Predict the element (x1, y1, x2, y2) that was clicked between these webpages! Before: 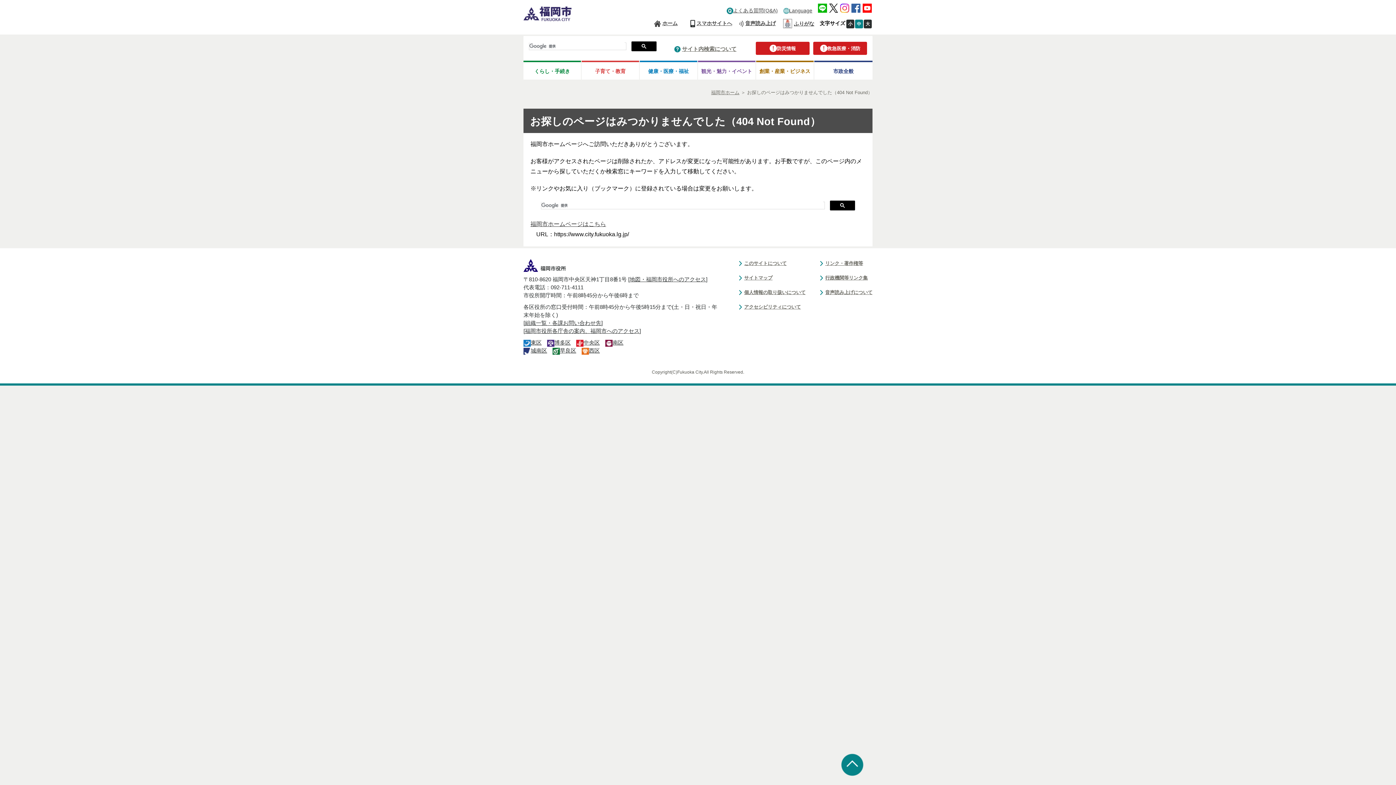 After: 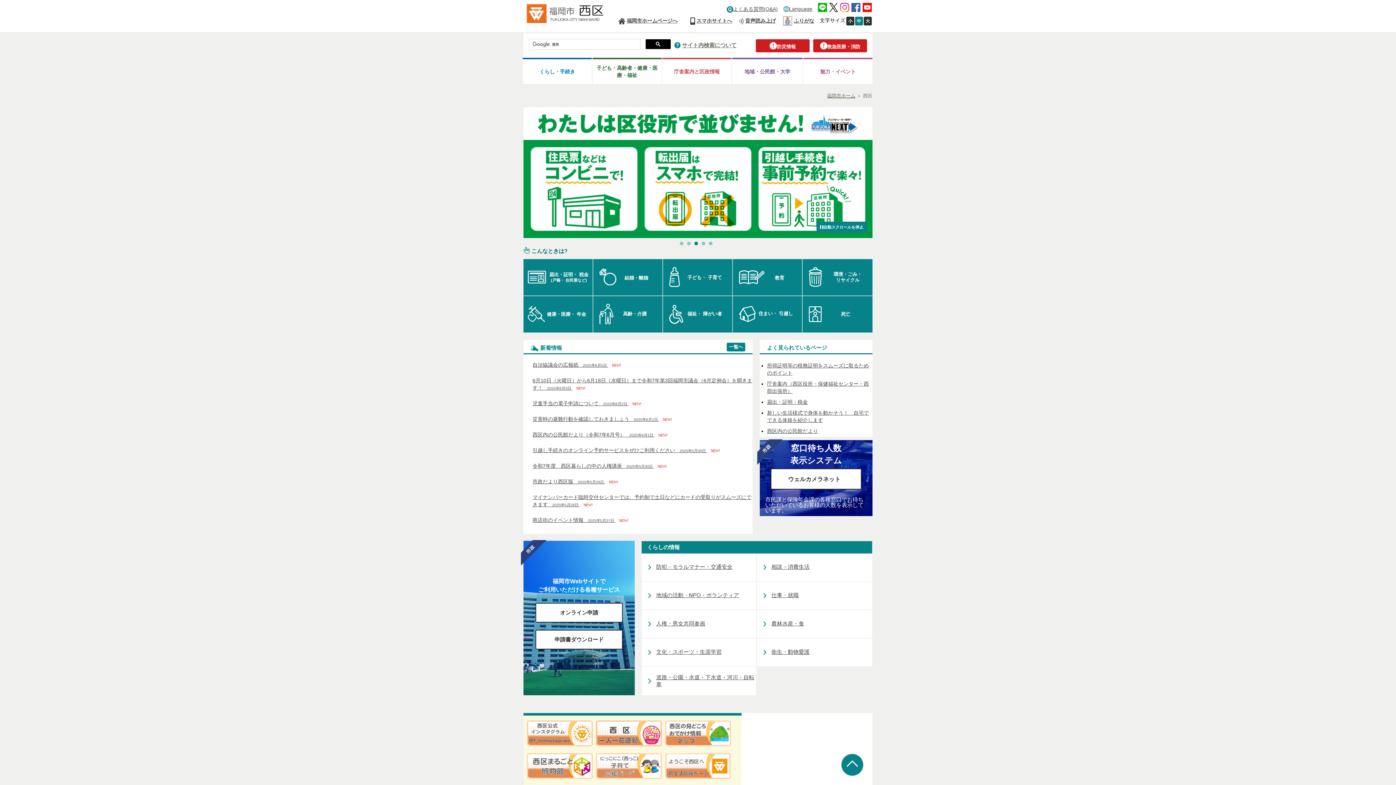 Action: label: 西区 bbox: (581, 347, 600, 353)